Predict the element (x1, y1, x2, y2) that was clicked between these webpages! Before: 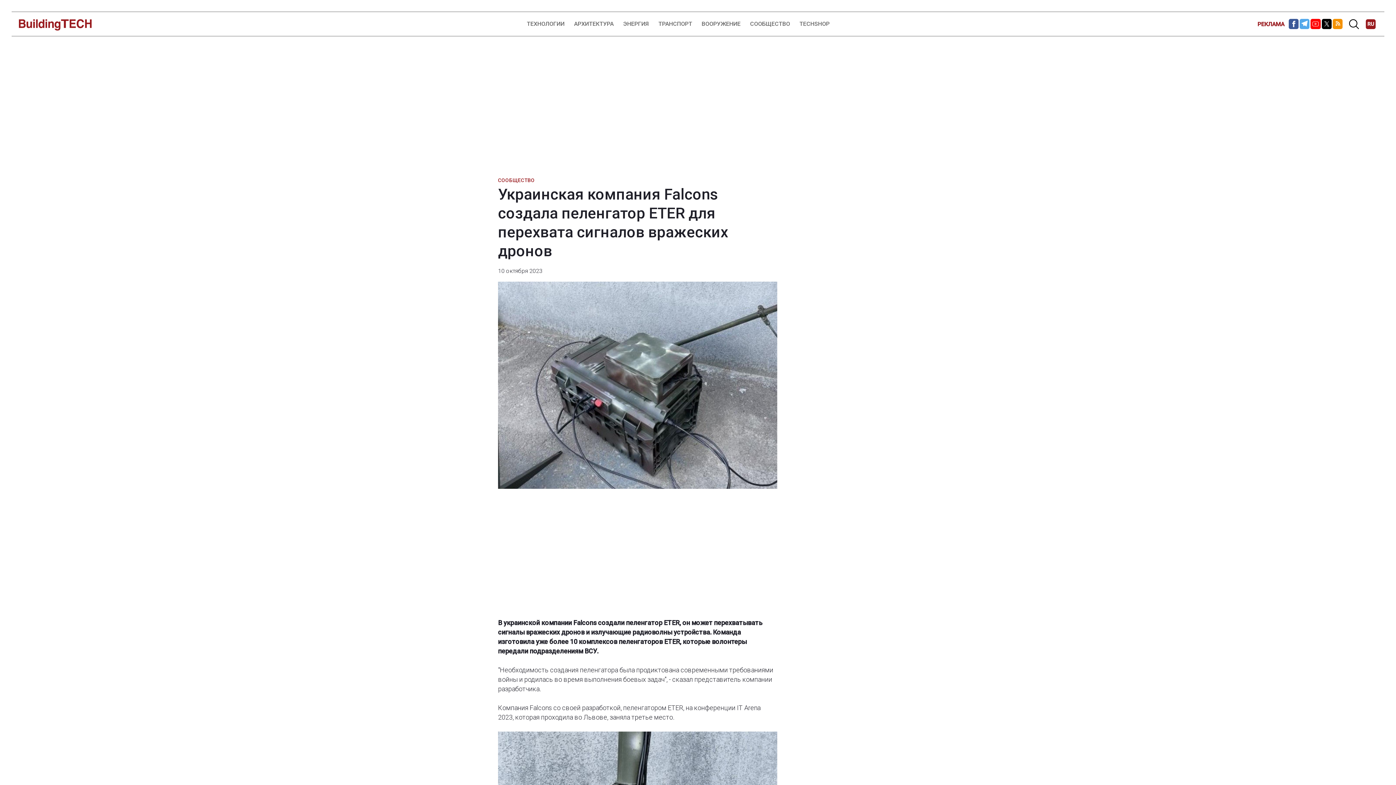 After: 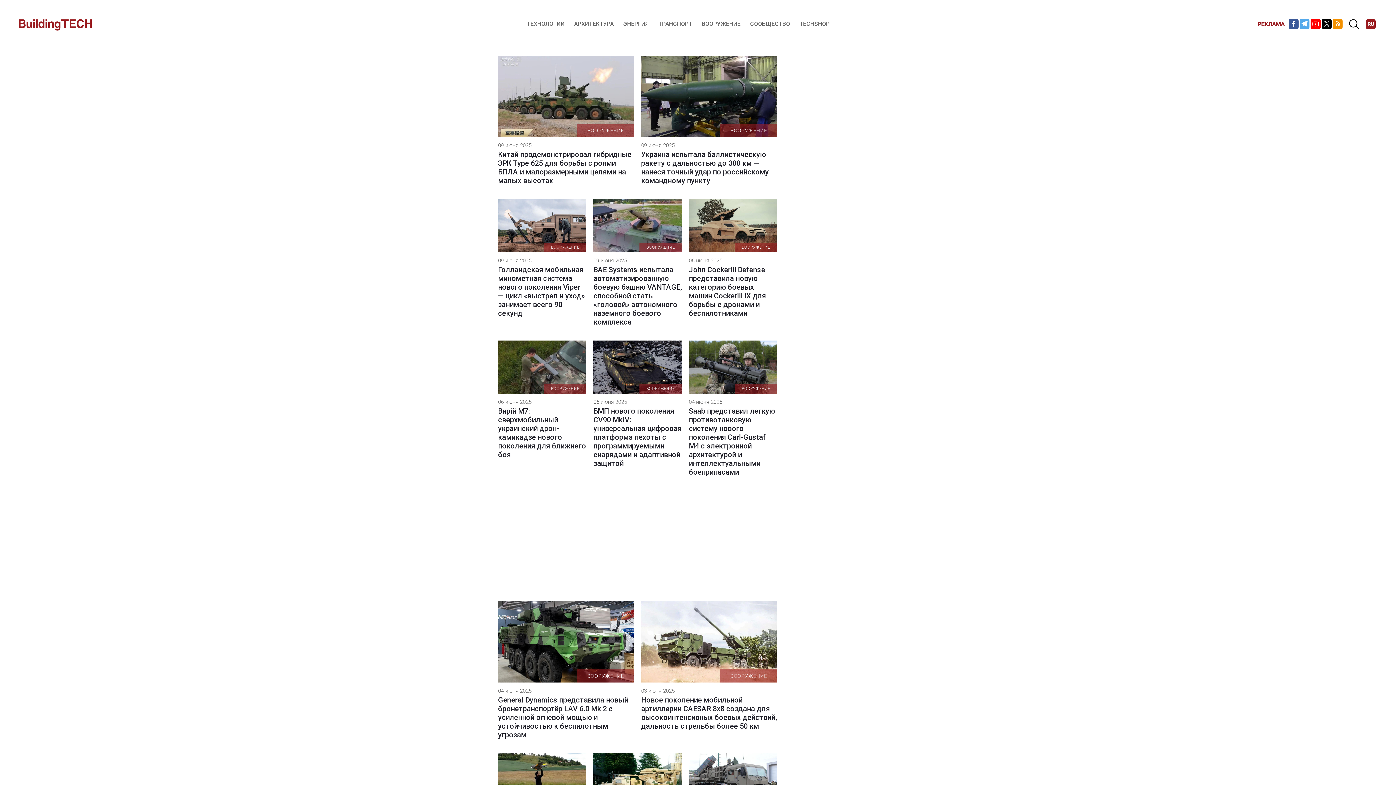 Action: label: ВООРУЖЕНИЕ bbox: (697, 19, 745, 28)